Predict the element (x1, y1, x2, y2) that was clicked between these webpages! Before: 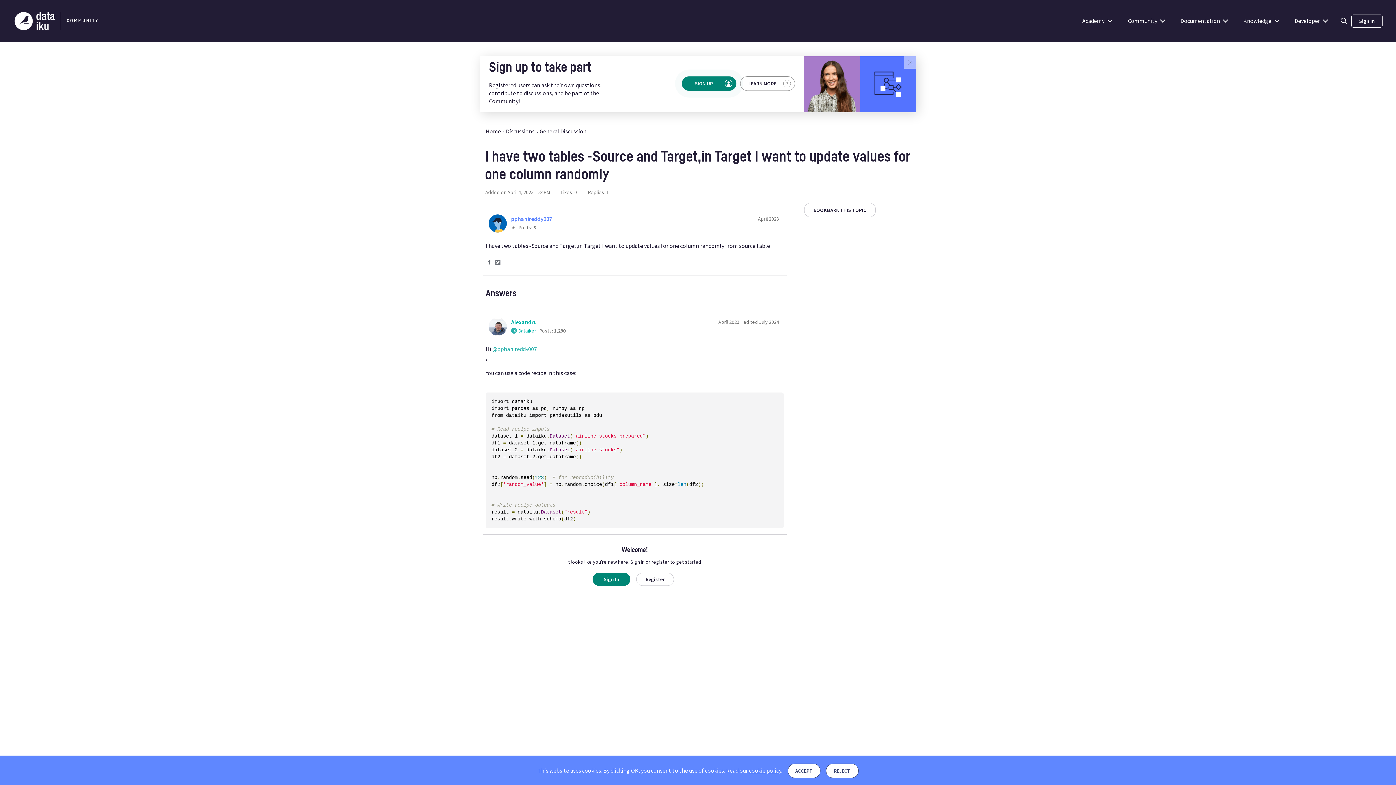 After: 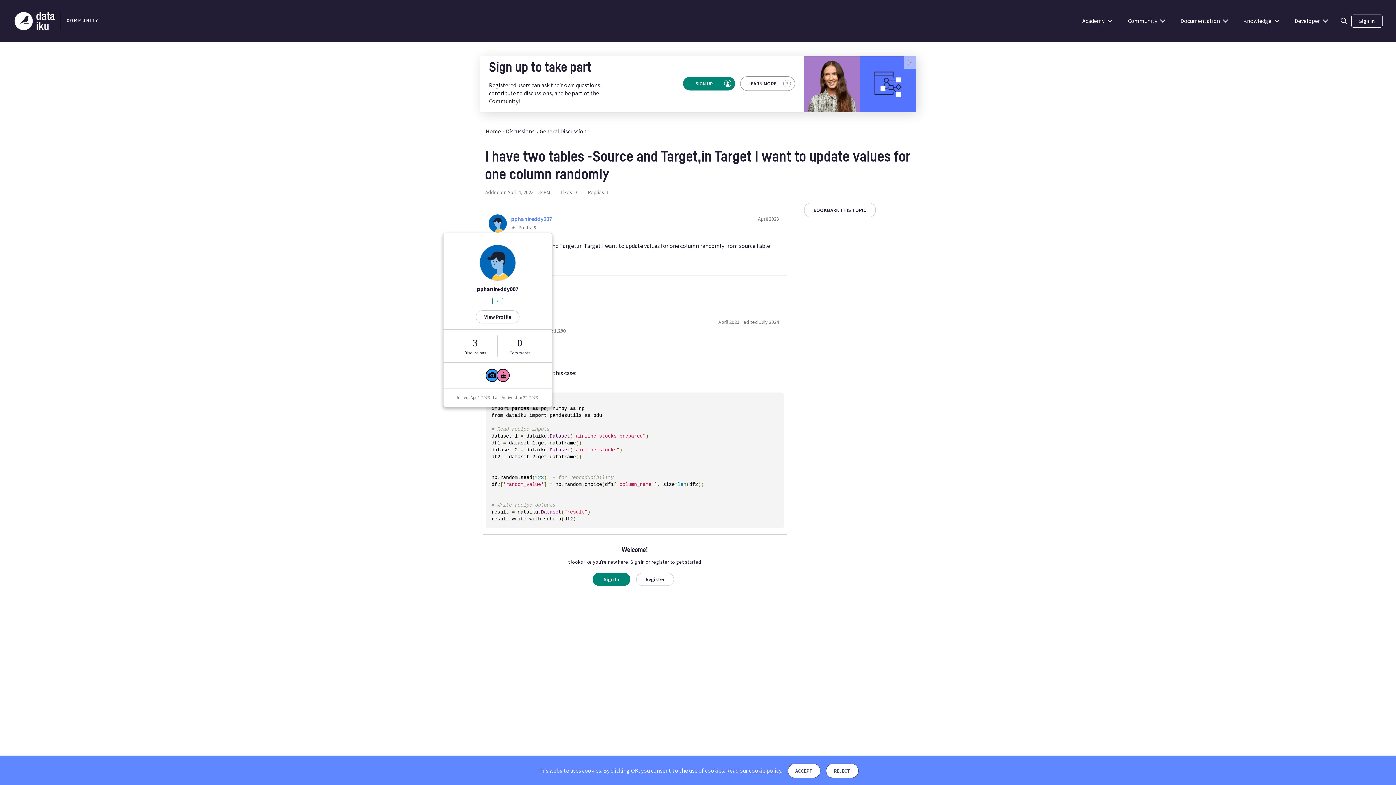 Action: label: User: "pphanireddy007" bbox: (488, 214, 506, 232)